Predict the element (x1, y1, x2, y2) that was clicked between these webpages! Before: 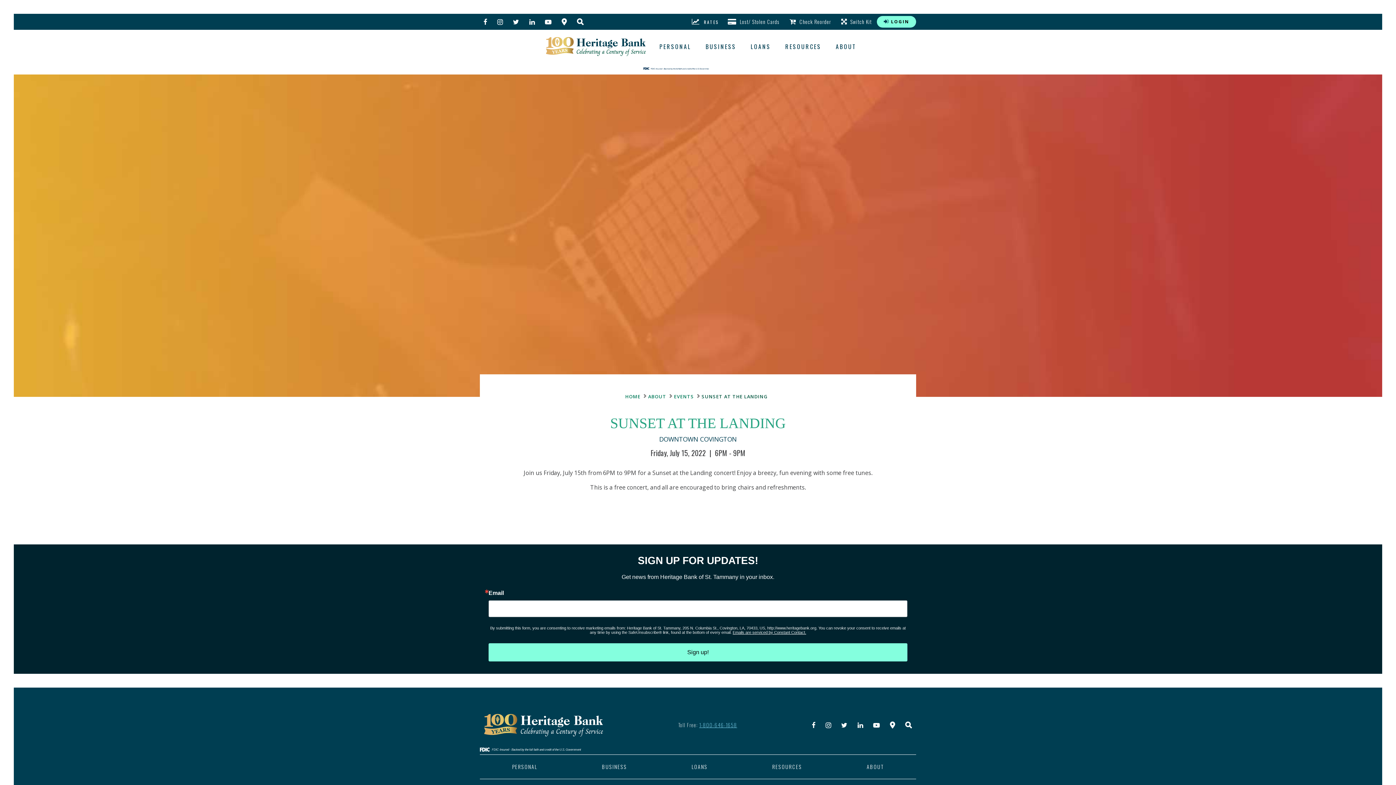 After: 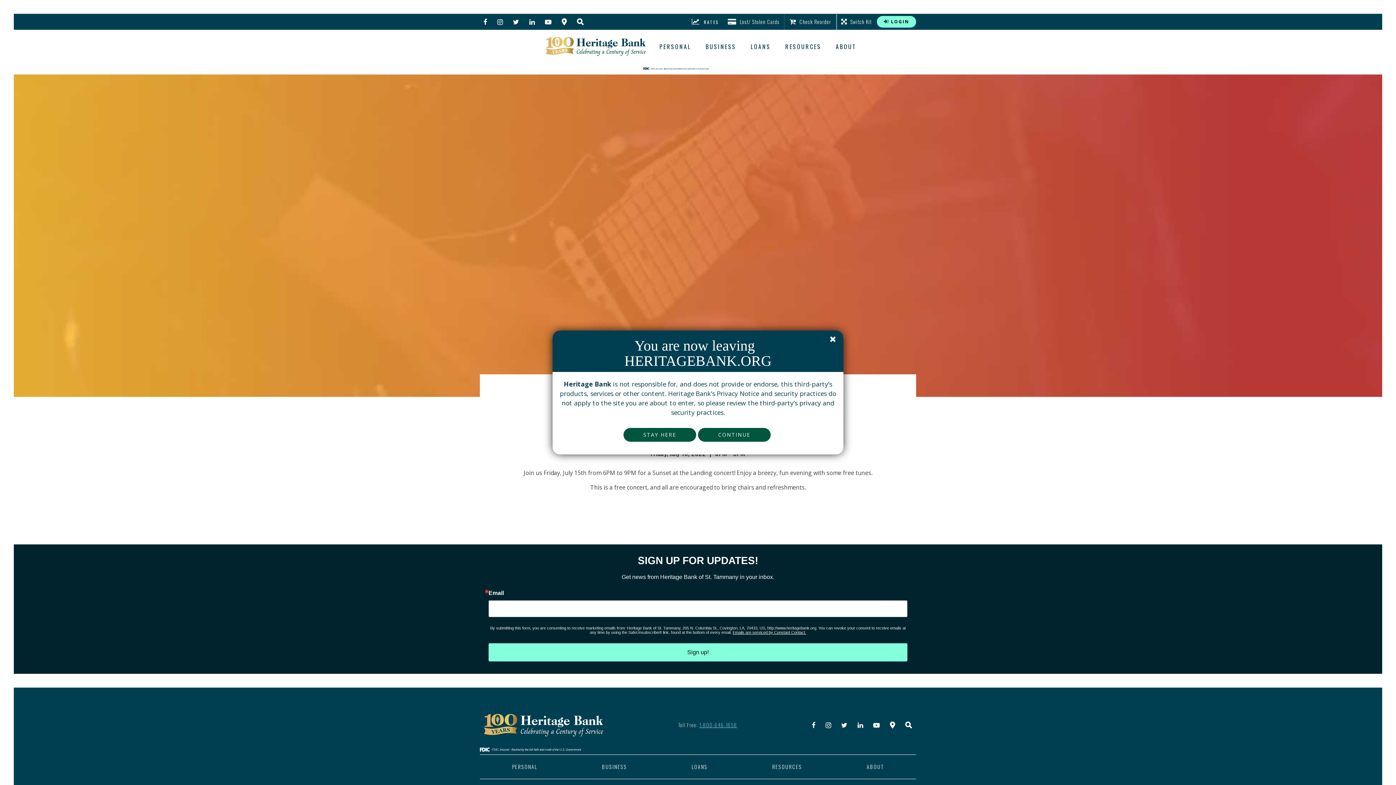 Action: label:  Check Reorder bbox: (784, 13, 836, 29)